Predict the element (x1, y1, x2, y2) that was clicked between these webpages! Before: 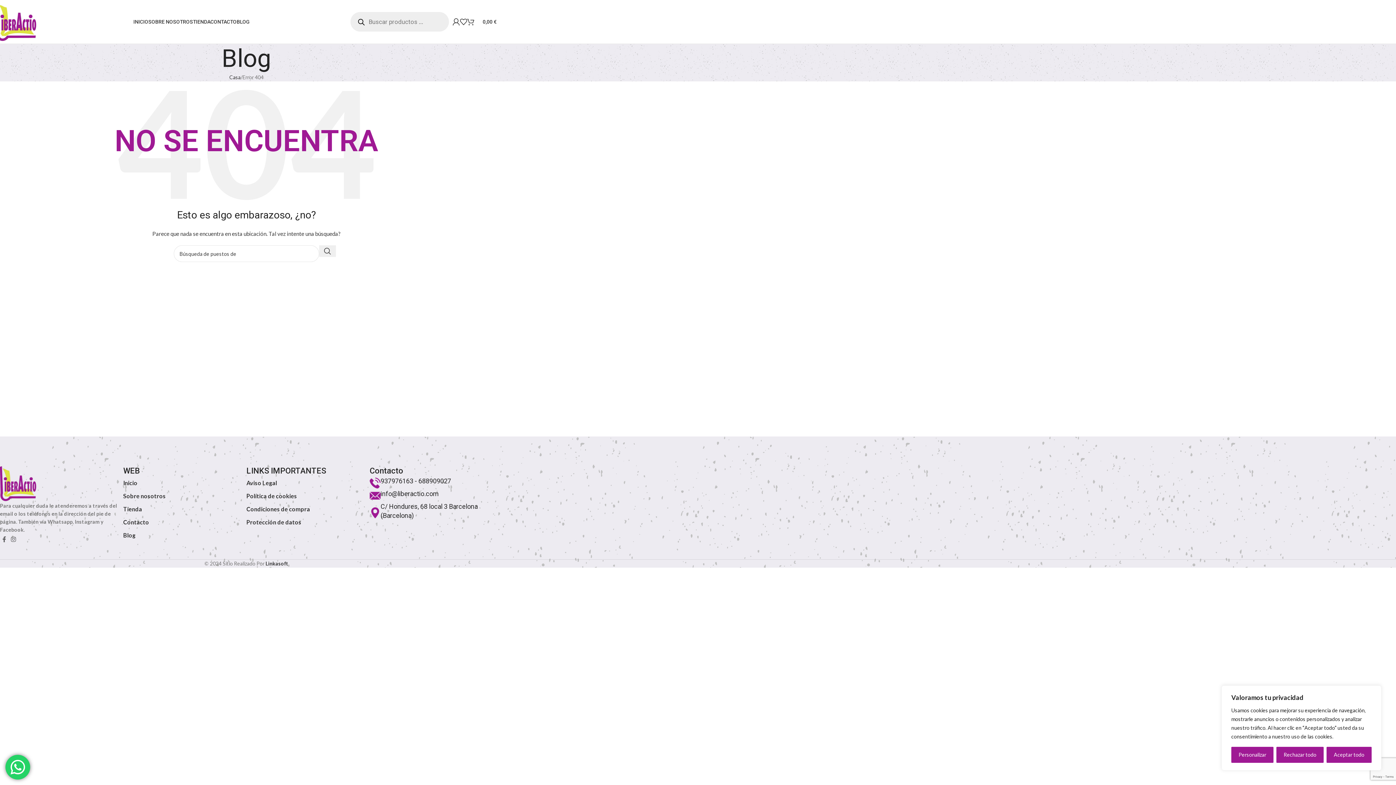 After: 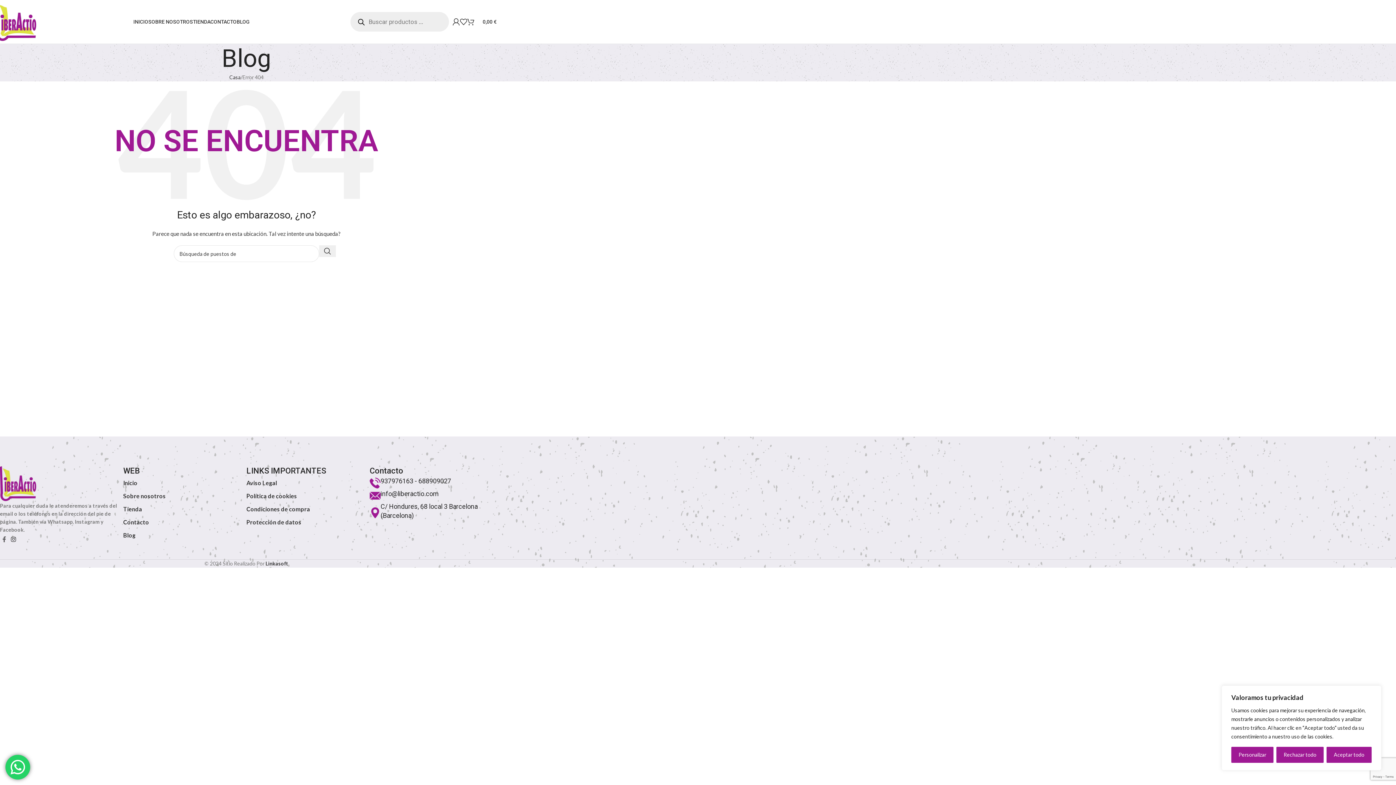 Action: label: Instagram vínculo social bbox: (8, 534, 18, 545)